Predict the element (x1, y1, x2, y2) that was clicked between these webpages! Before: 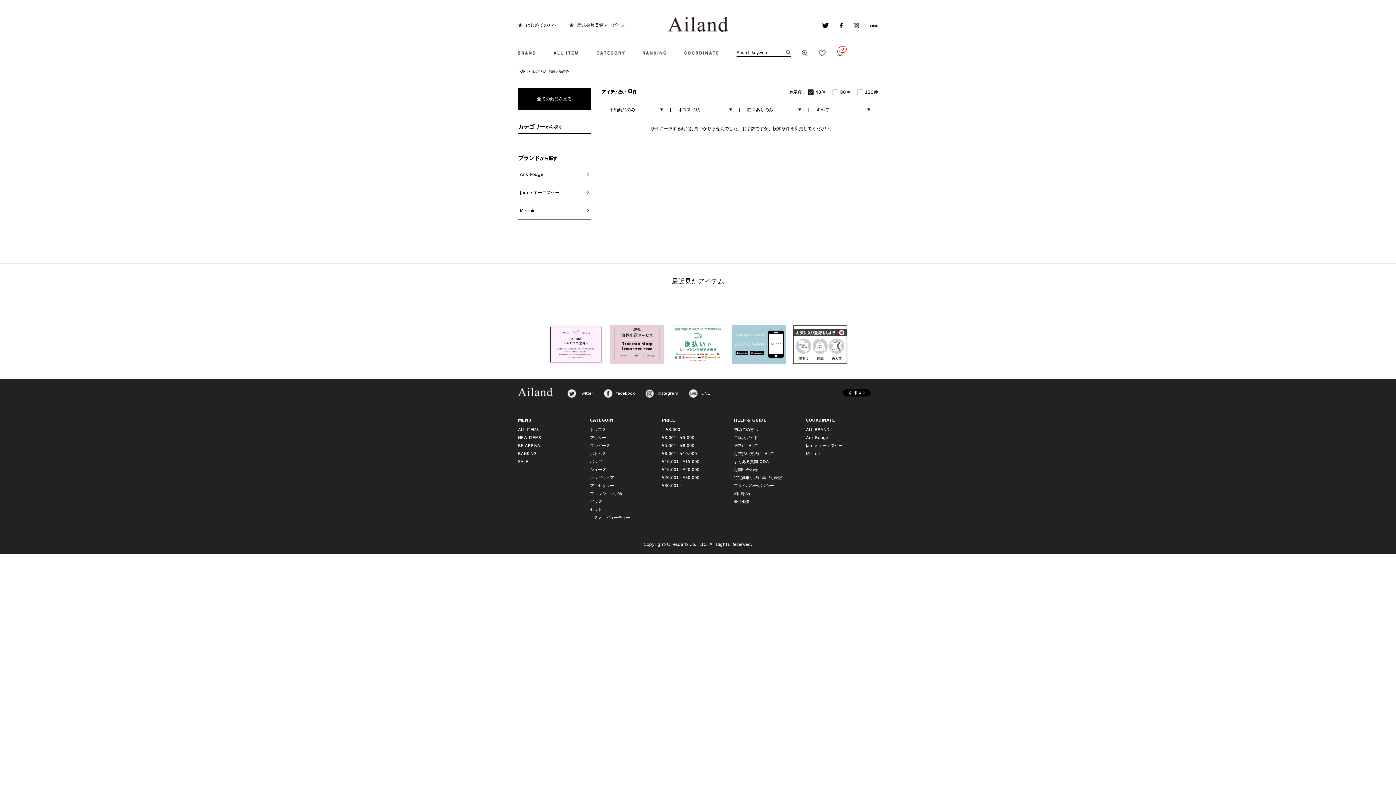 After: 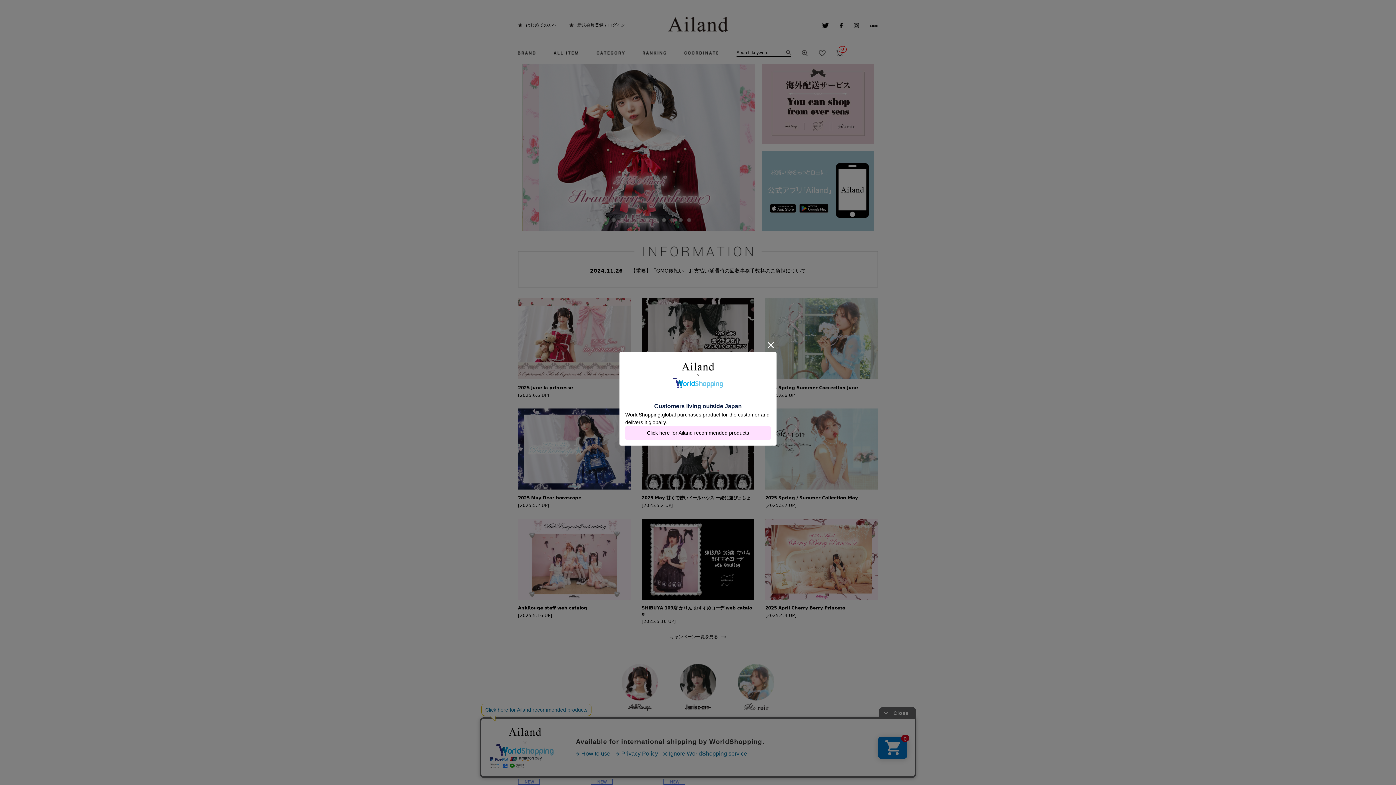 Action: bbox: (518, 69, 525, 73) label: TOP